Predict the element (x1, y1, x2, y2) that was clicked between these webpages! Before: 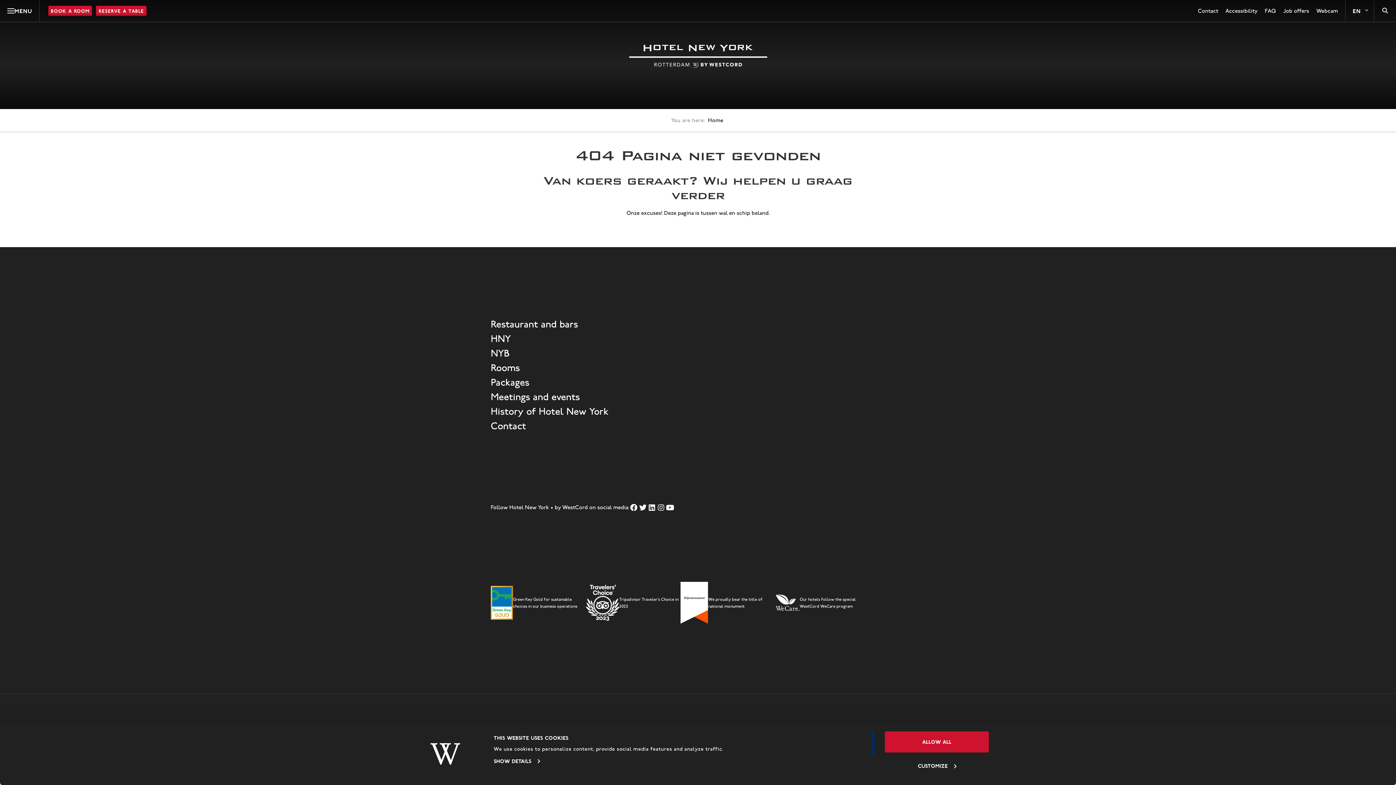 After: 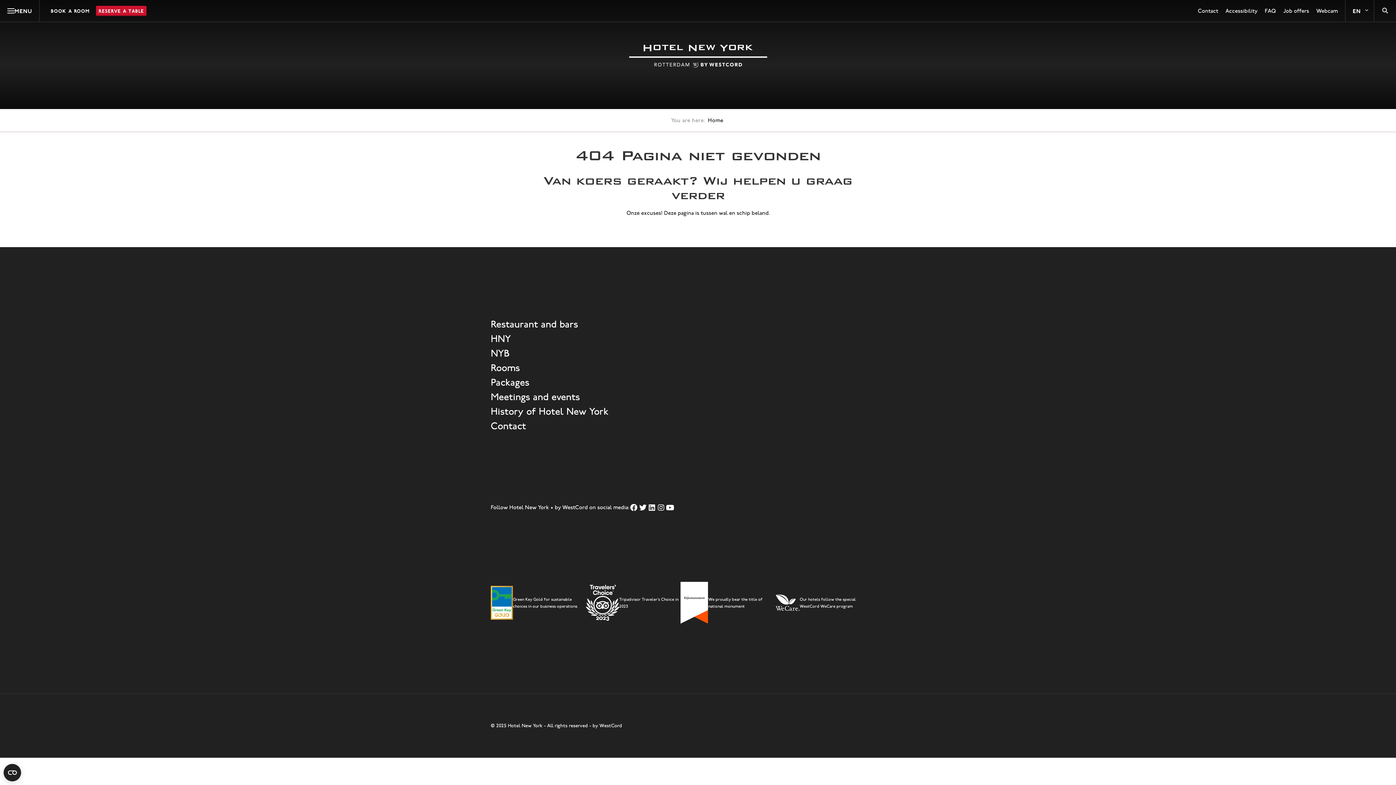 Action: label: BOOK A ROOM bbox: (48, 5, 92, 15)